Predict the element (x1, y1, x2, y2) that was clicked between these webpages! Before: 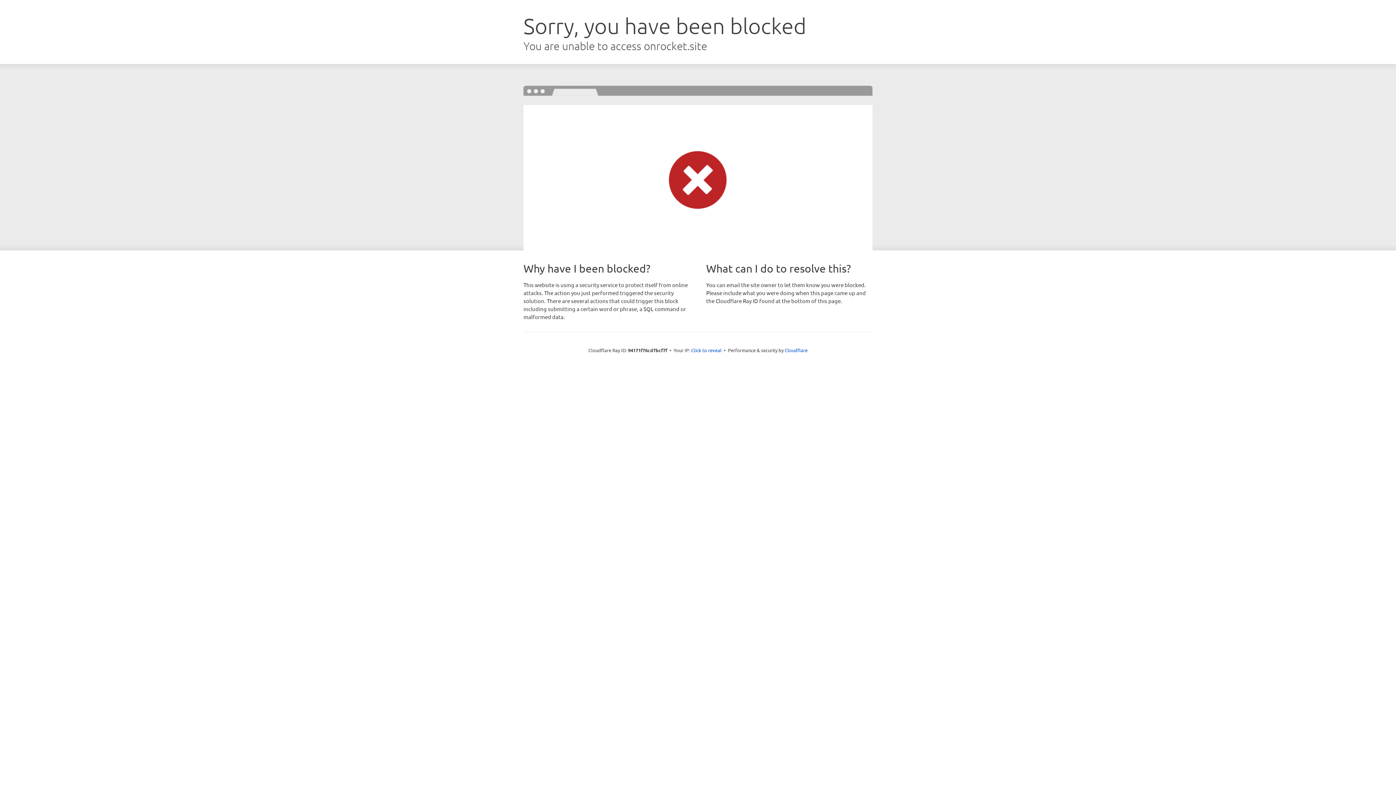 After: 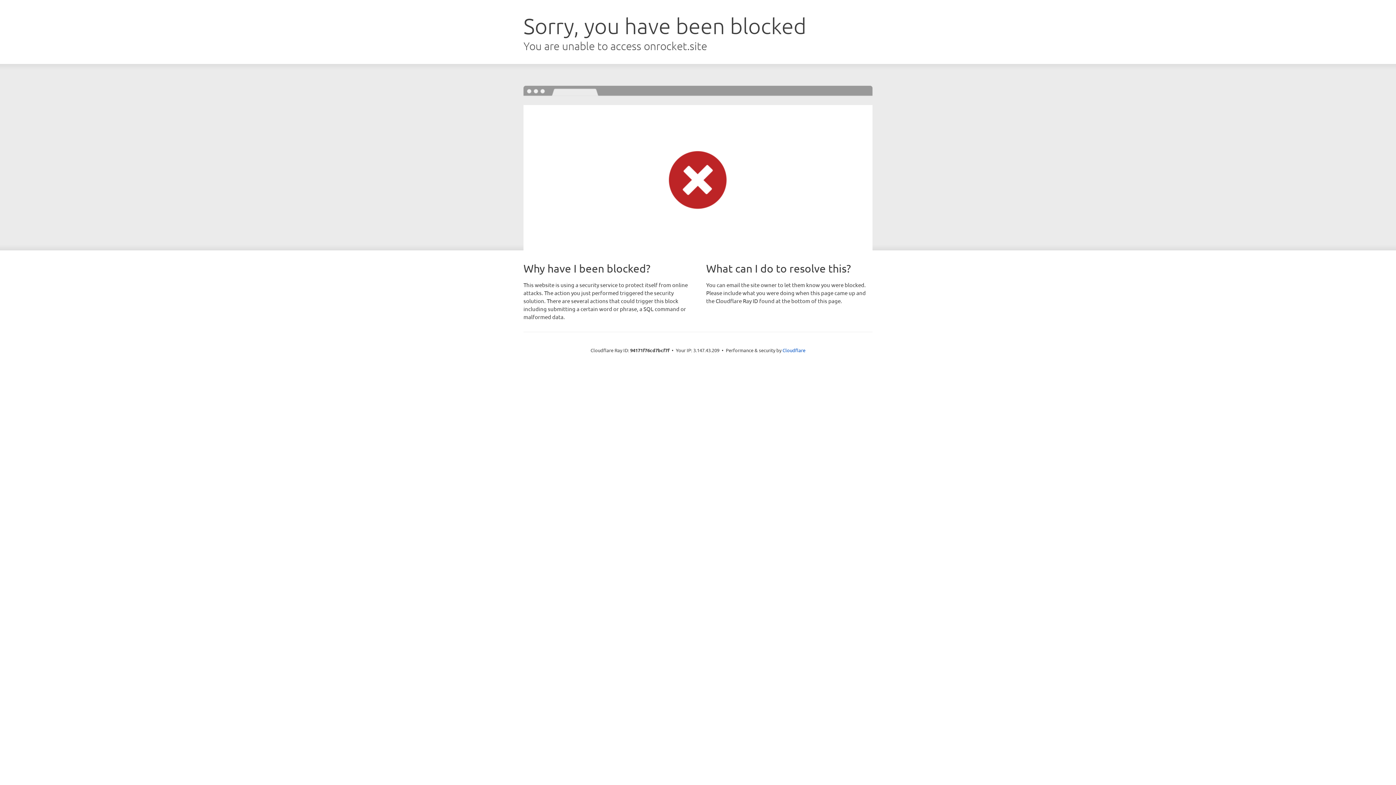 Action: label: Click to reveal bbox: (691, 346, 721, 353)